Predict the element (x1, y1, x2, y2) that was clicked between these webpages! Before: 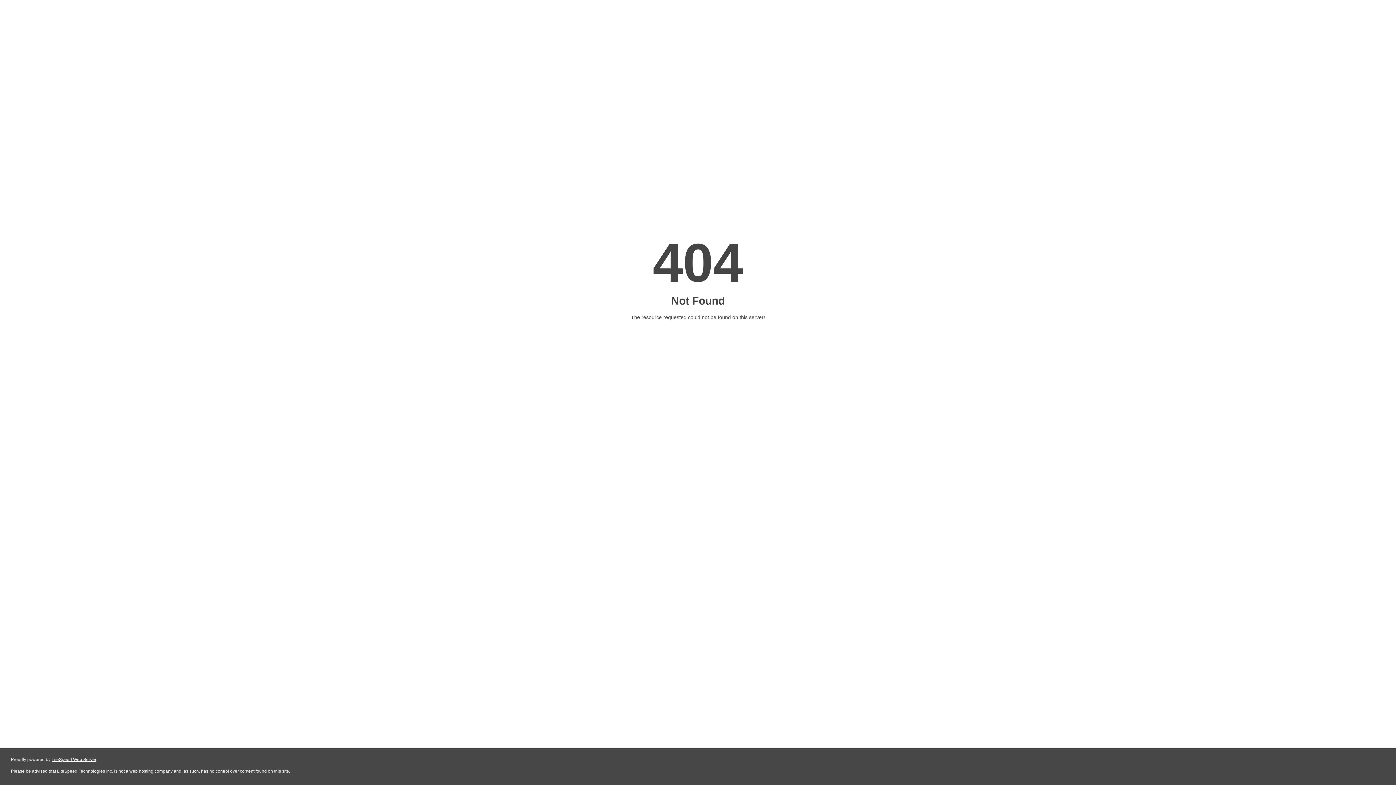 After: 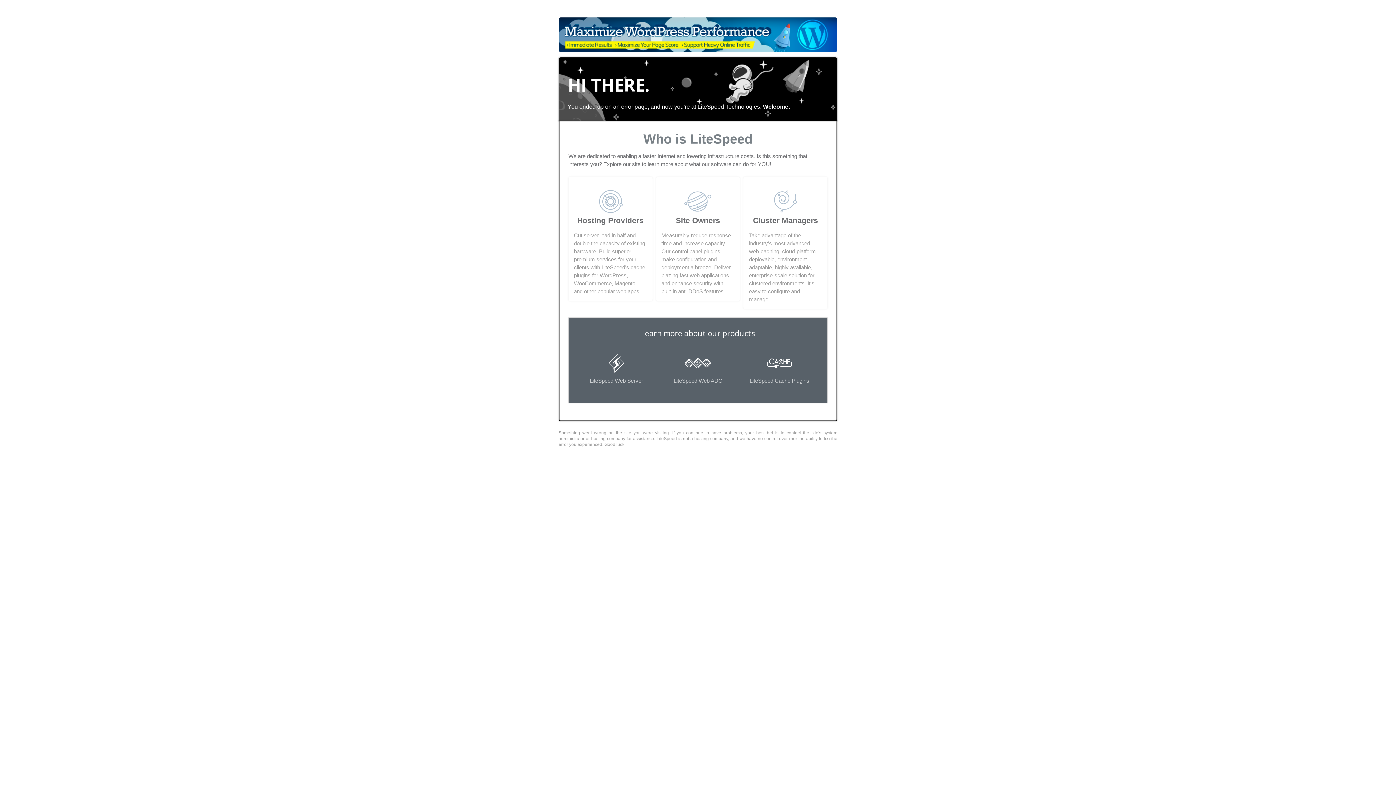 Action: label: LiteSpeed Web Server bbox: (51, 757, 96, 762)